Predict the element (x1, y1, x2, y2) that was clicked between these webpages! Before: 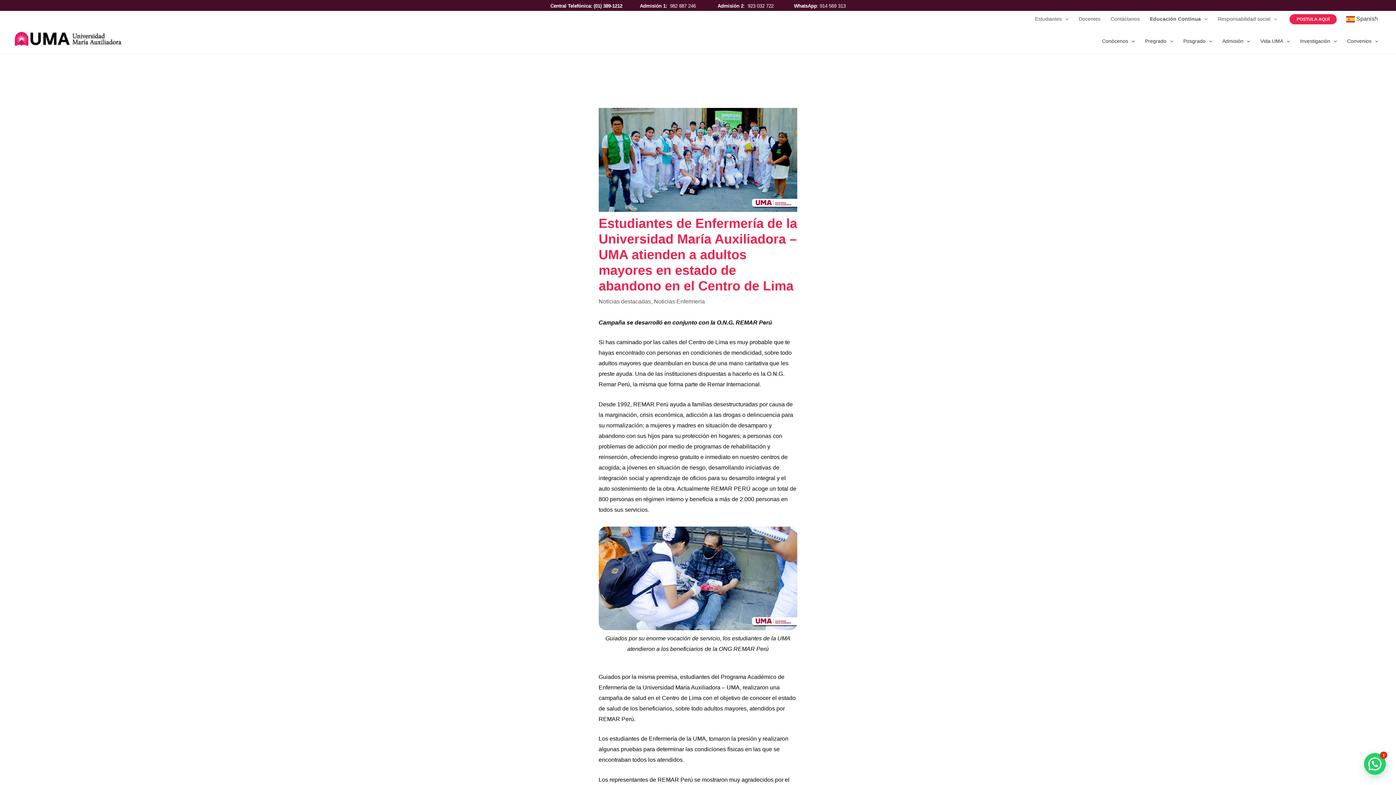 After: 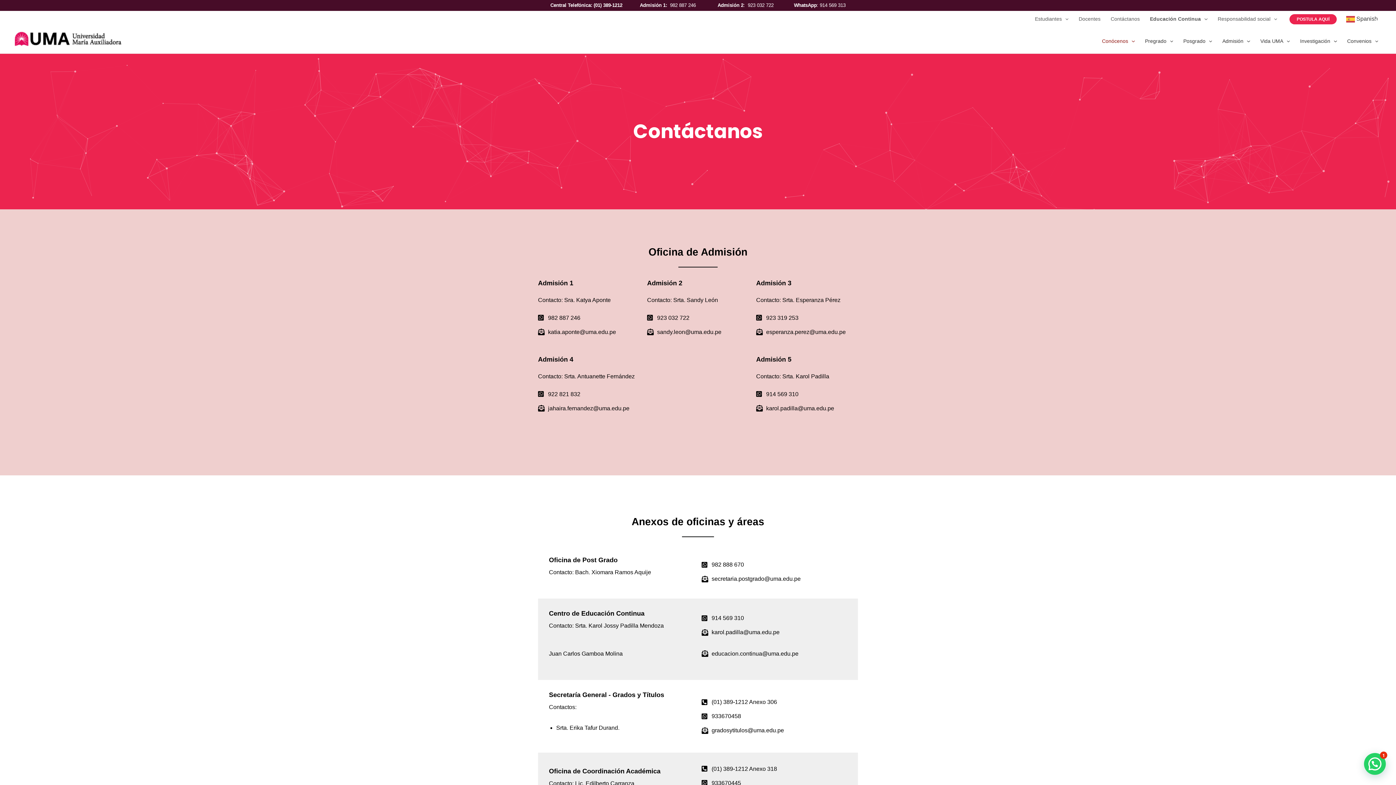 Action: label: Contáctanos bbox: (1105, 10, 1145, 27)